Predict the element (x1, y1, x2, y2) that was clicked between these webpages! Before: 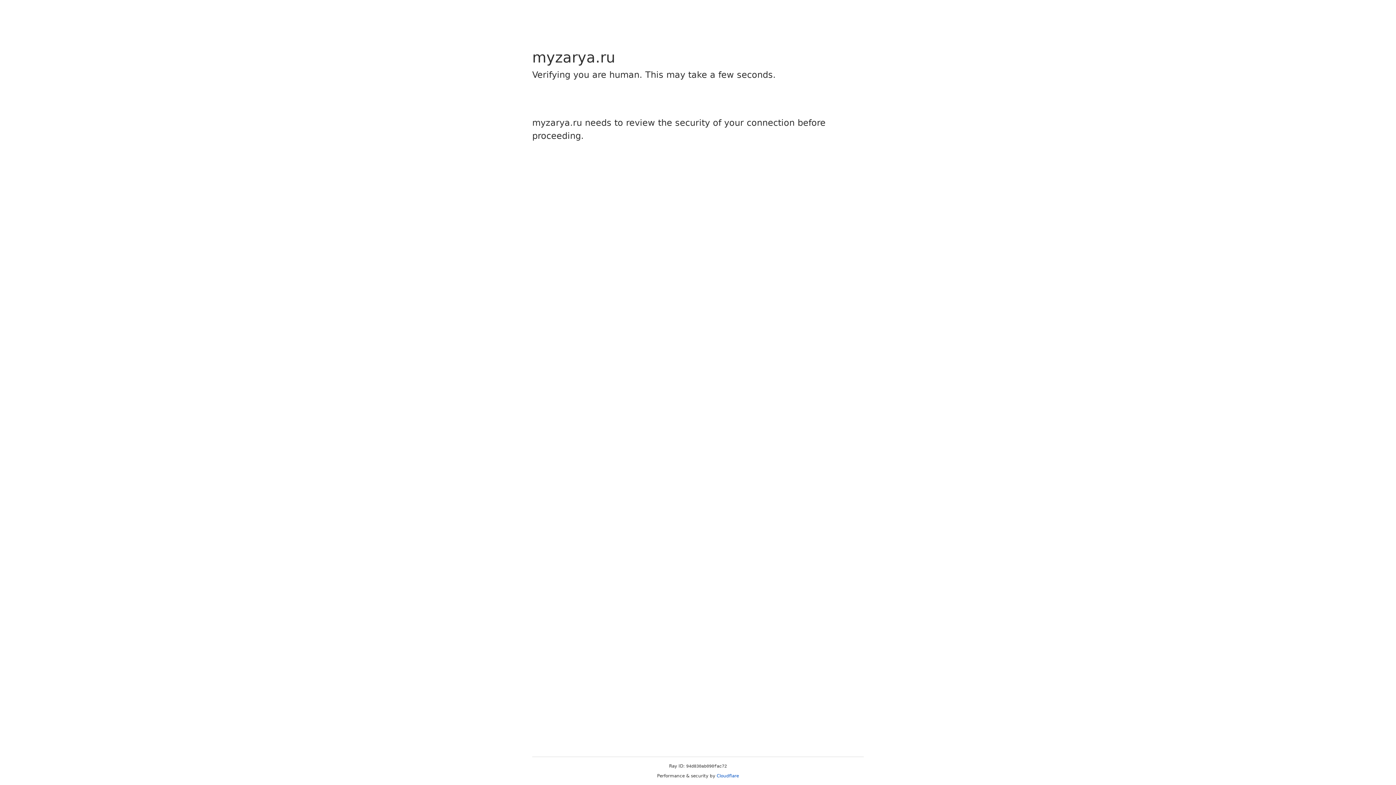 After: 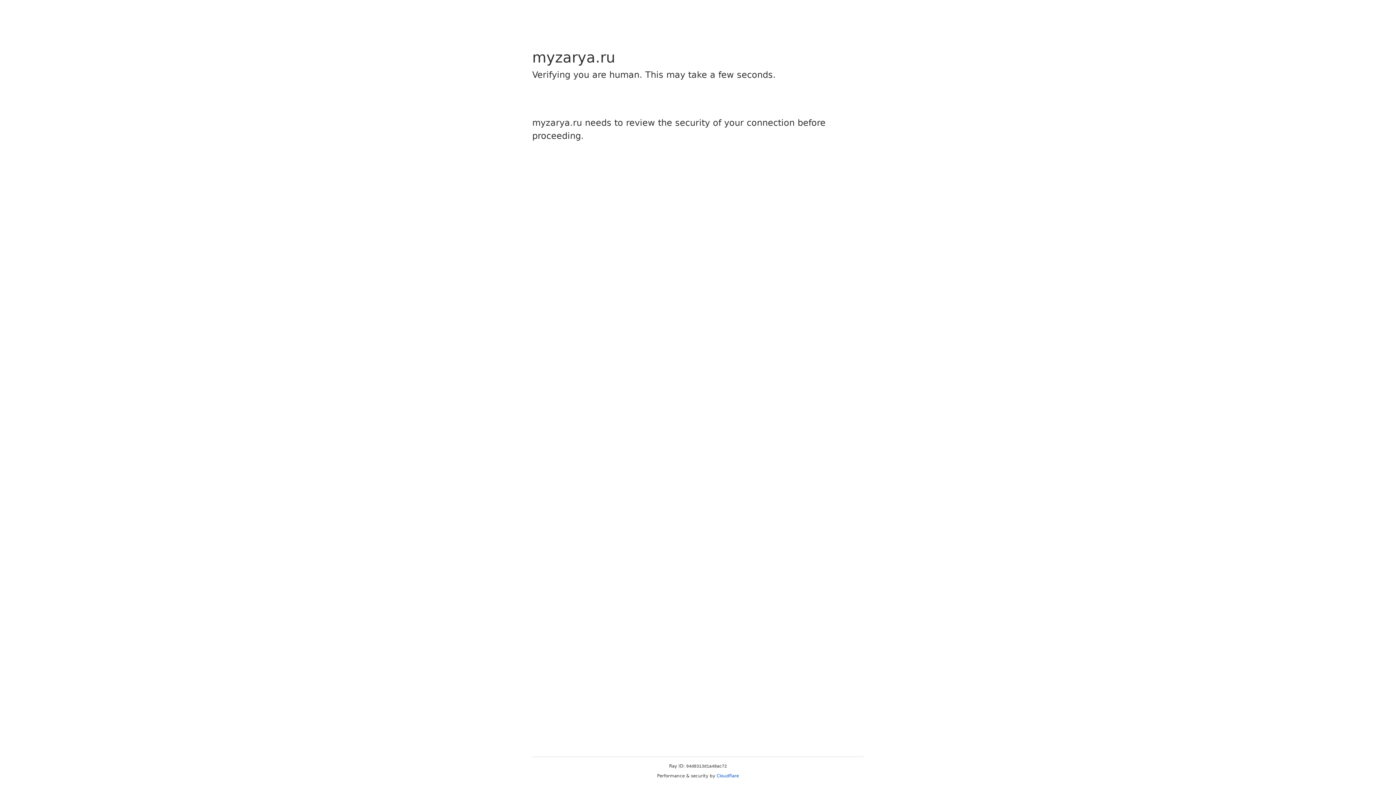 Action: bbox: (716, 773, 739, 778) label: Cloudflare